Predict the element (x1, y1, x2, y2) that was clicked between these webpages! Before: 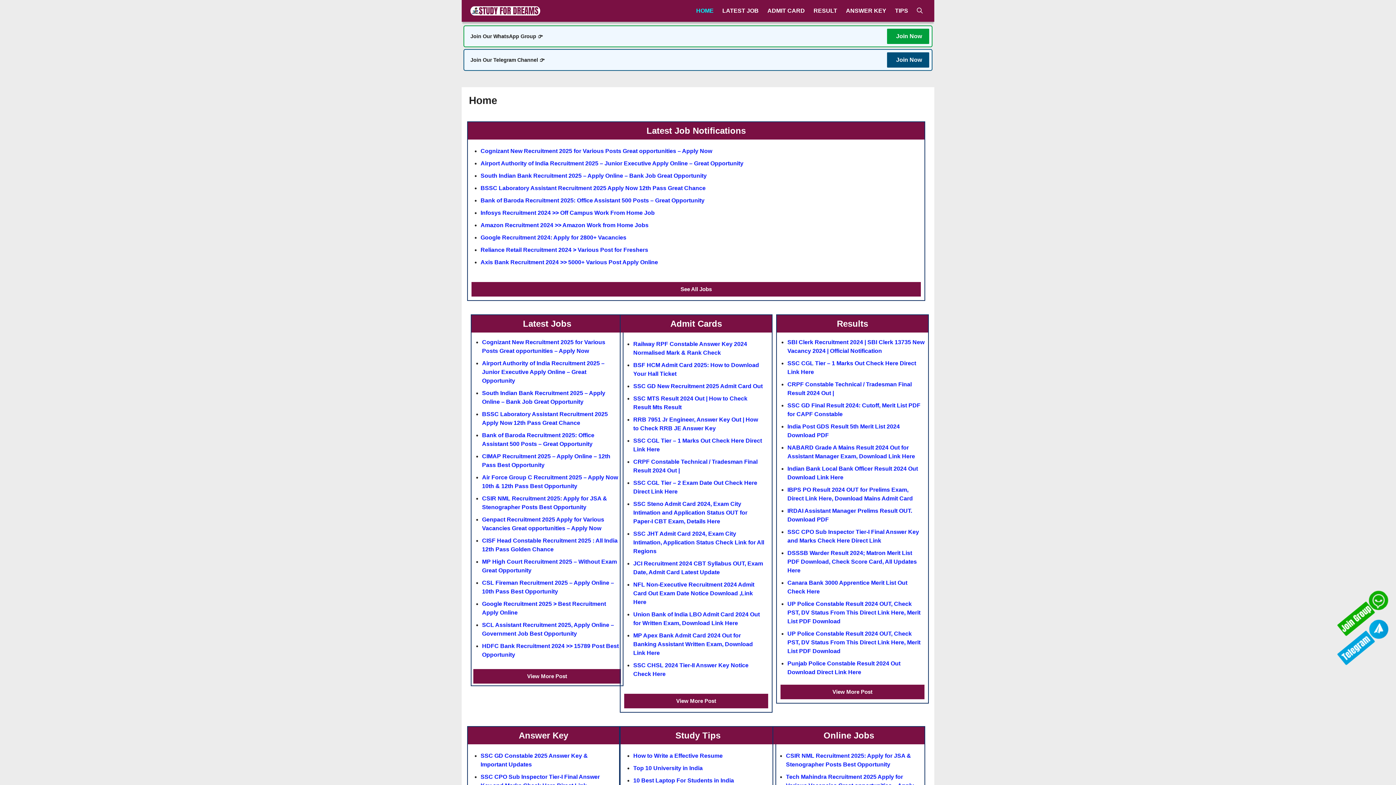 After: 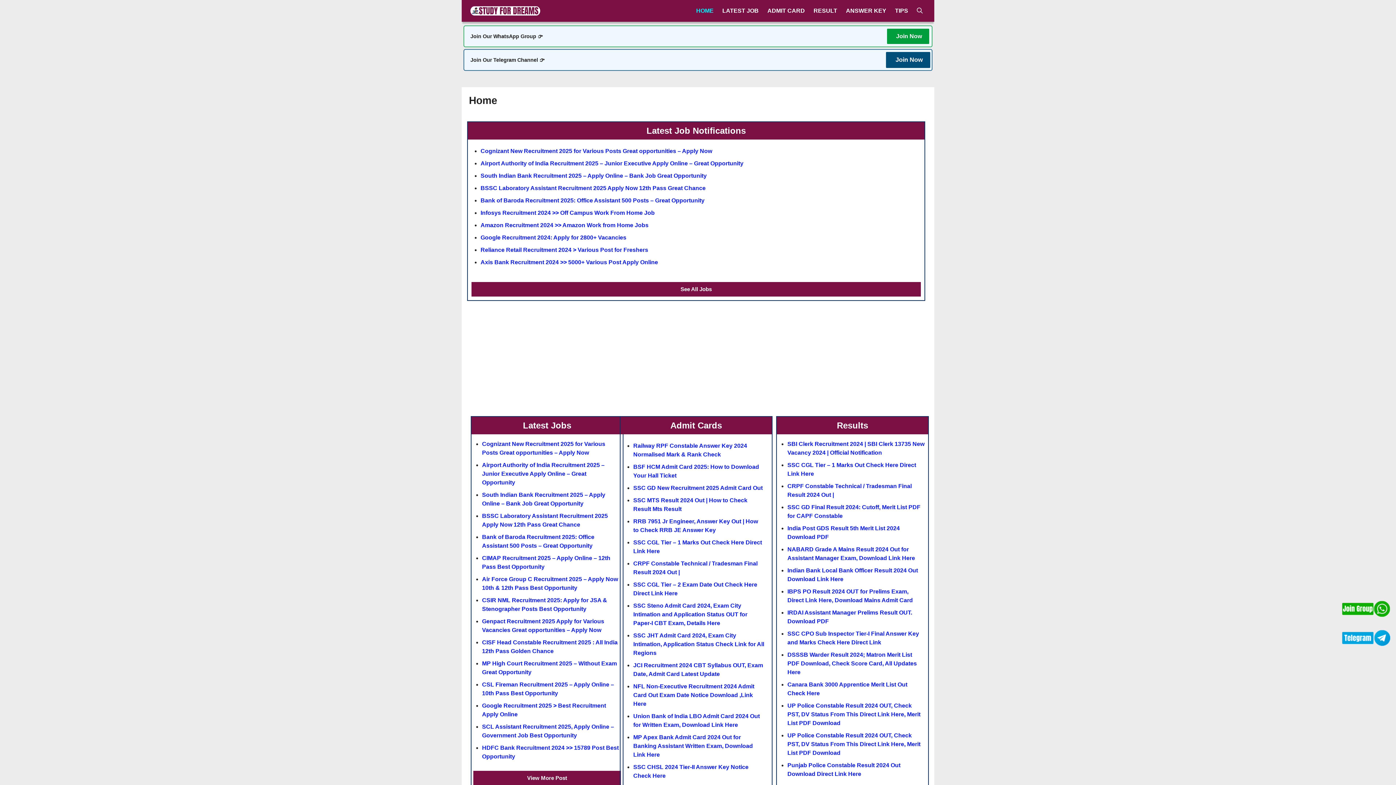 Action: bbox: (887, 52, 929, 67) label: Join Now